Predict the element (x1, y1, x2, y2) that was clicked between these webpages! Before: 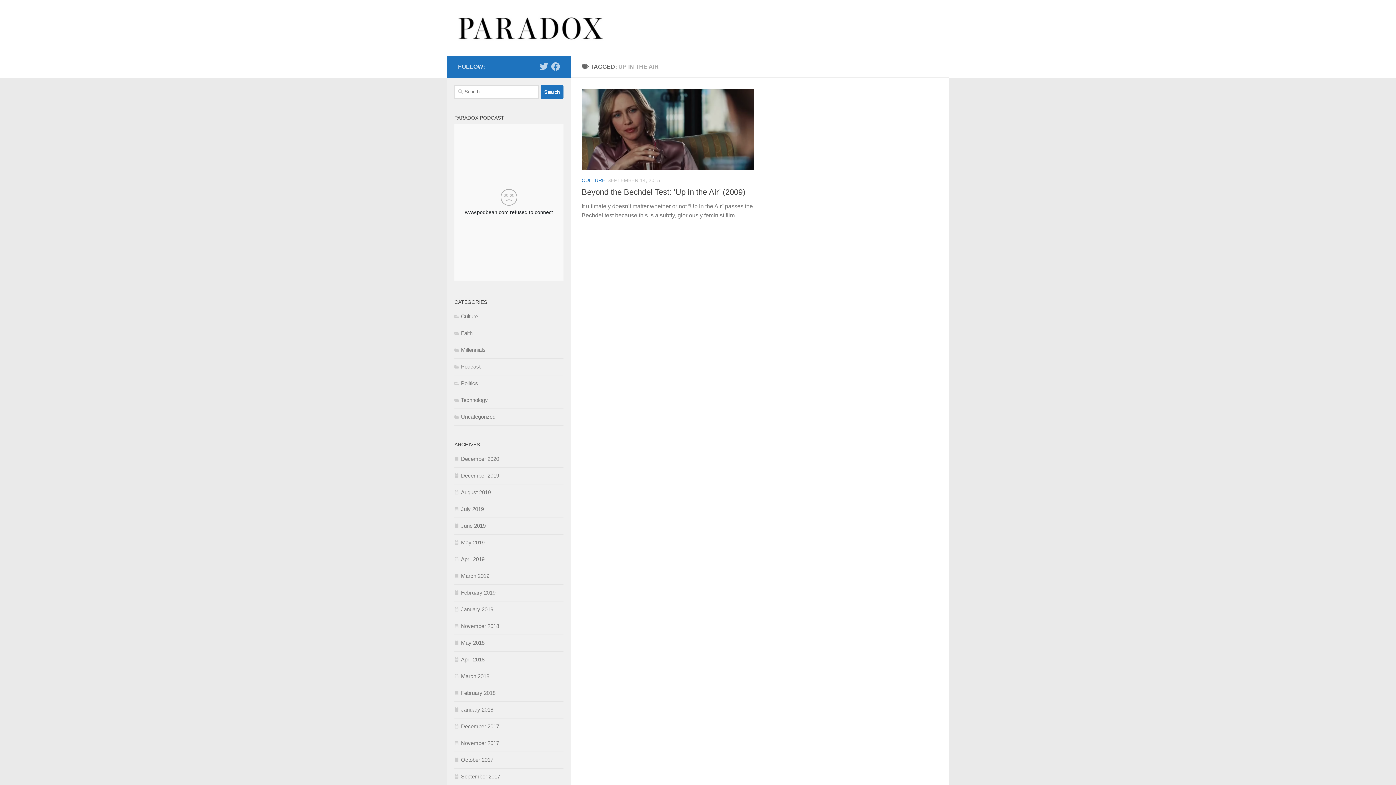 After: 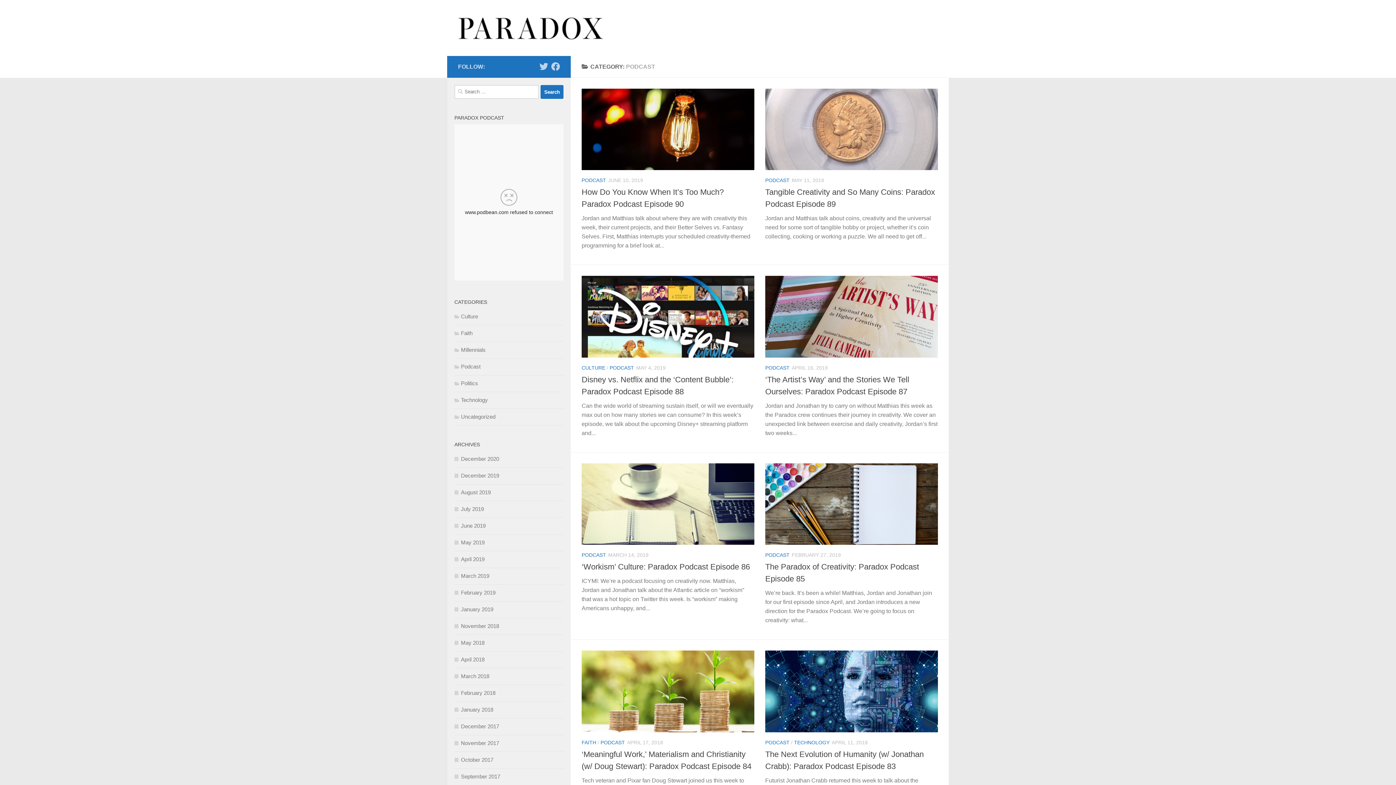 Action: label: Podcast bbox: (454, 363, 480, 369)